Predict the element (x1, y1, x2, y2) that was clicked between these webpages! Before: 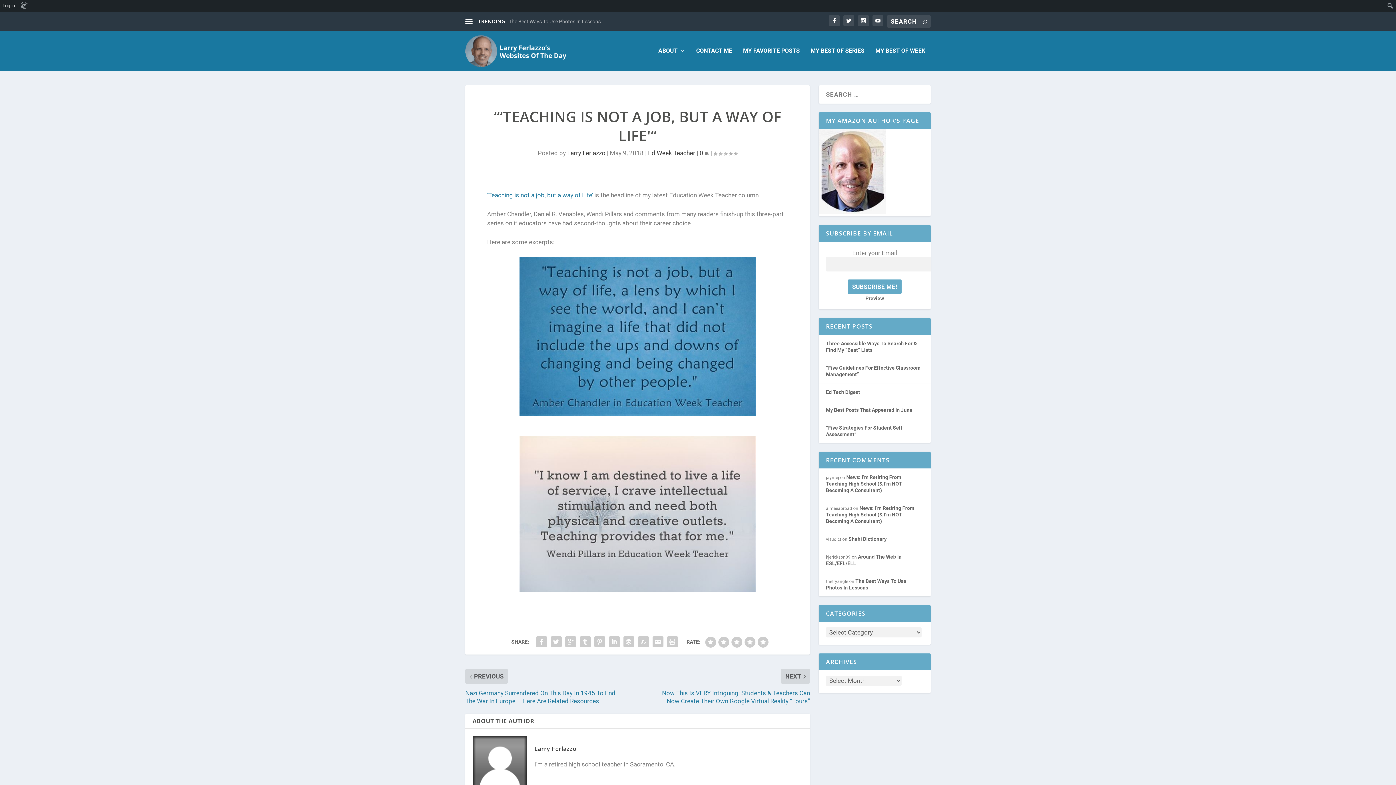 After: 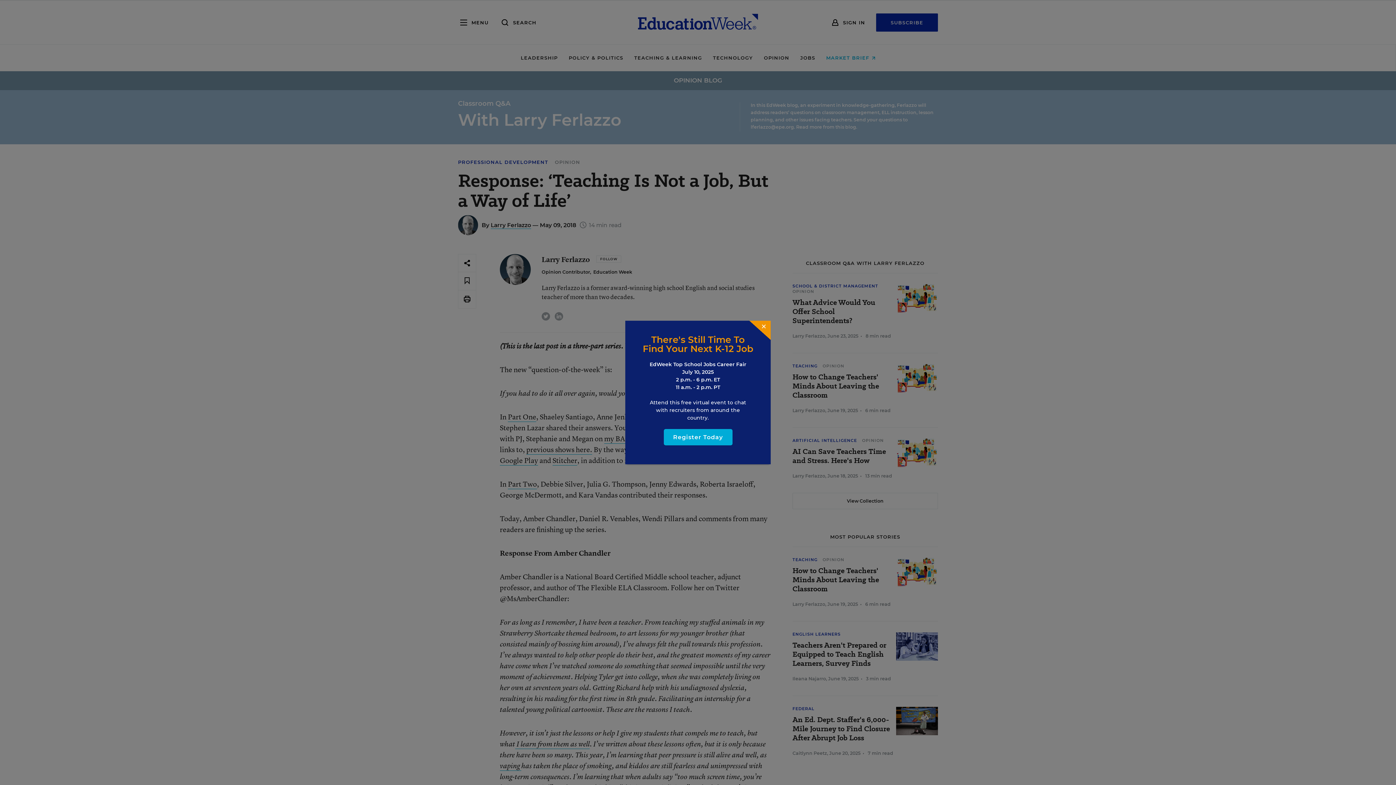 Action: bbox: (487, 191, 593, 198) label: ‘Teaching is not a job, but a way of Life’